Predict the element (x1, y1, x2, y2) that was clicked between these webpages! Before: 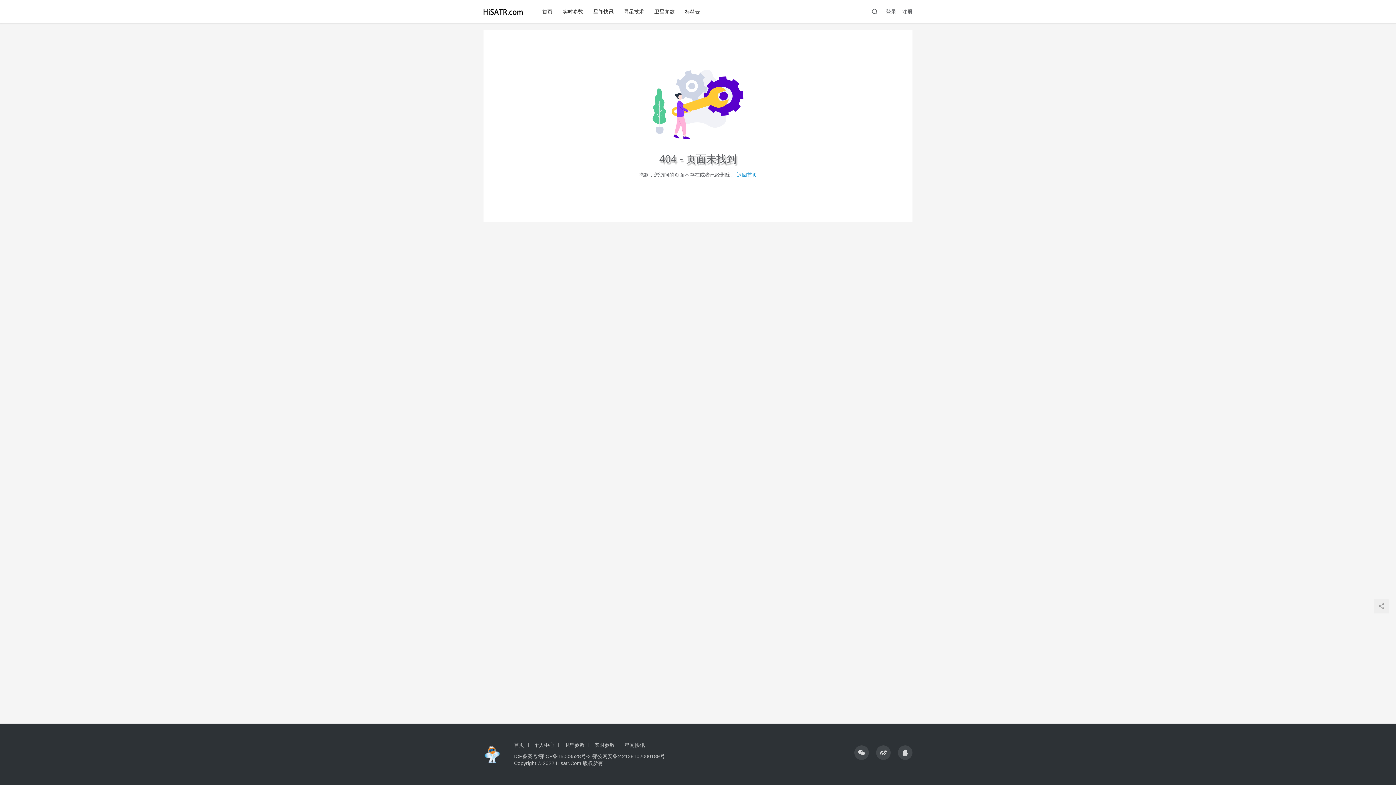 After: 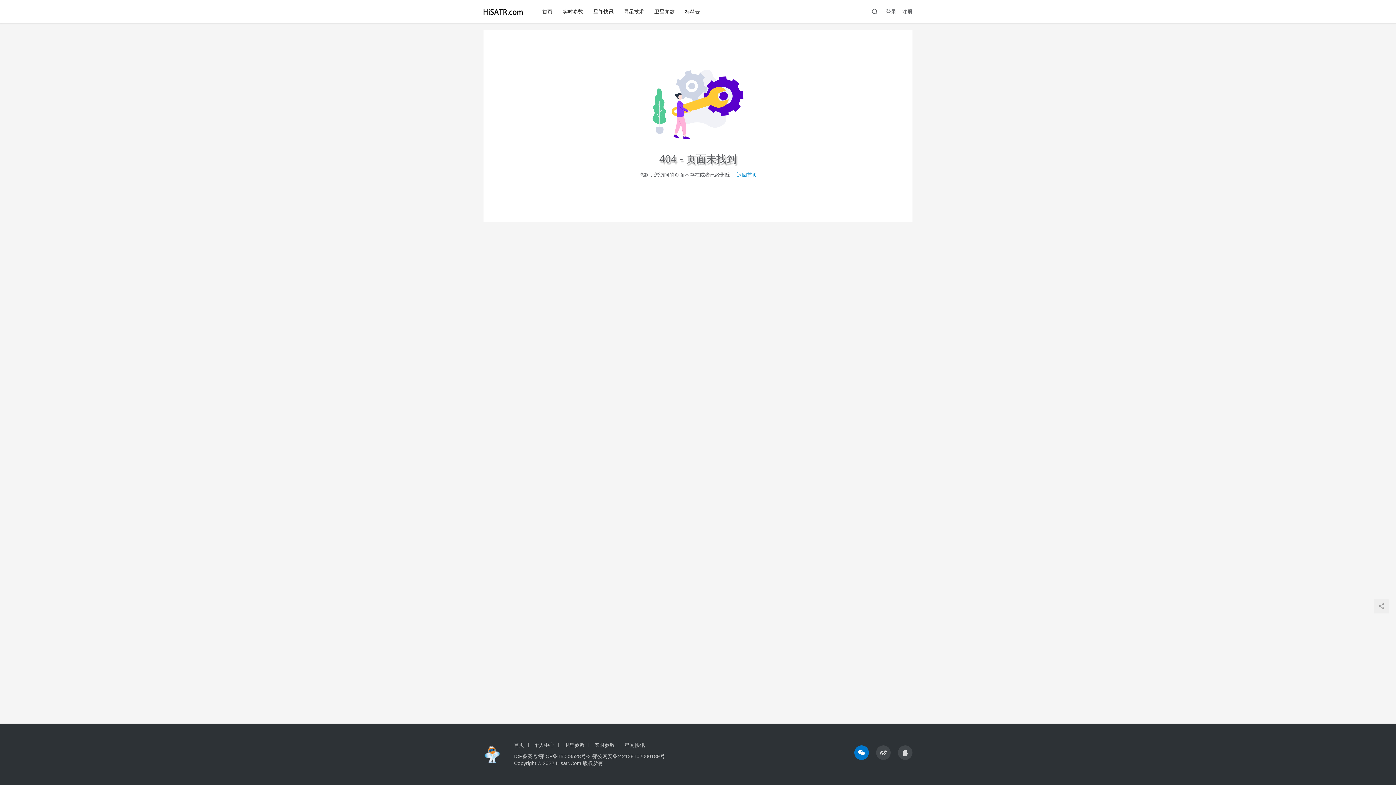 Action: bbox: (854, 745, 869, 760)